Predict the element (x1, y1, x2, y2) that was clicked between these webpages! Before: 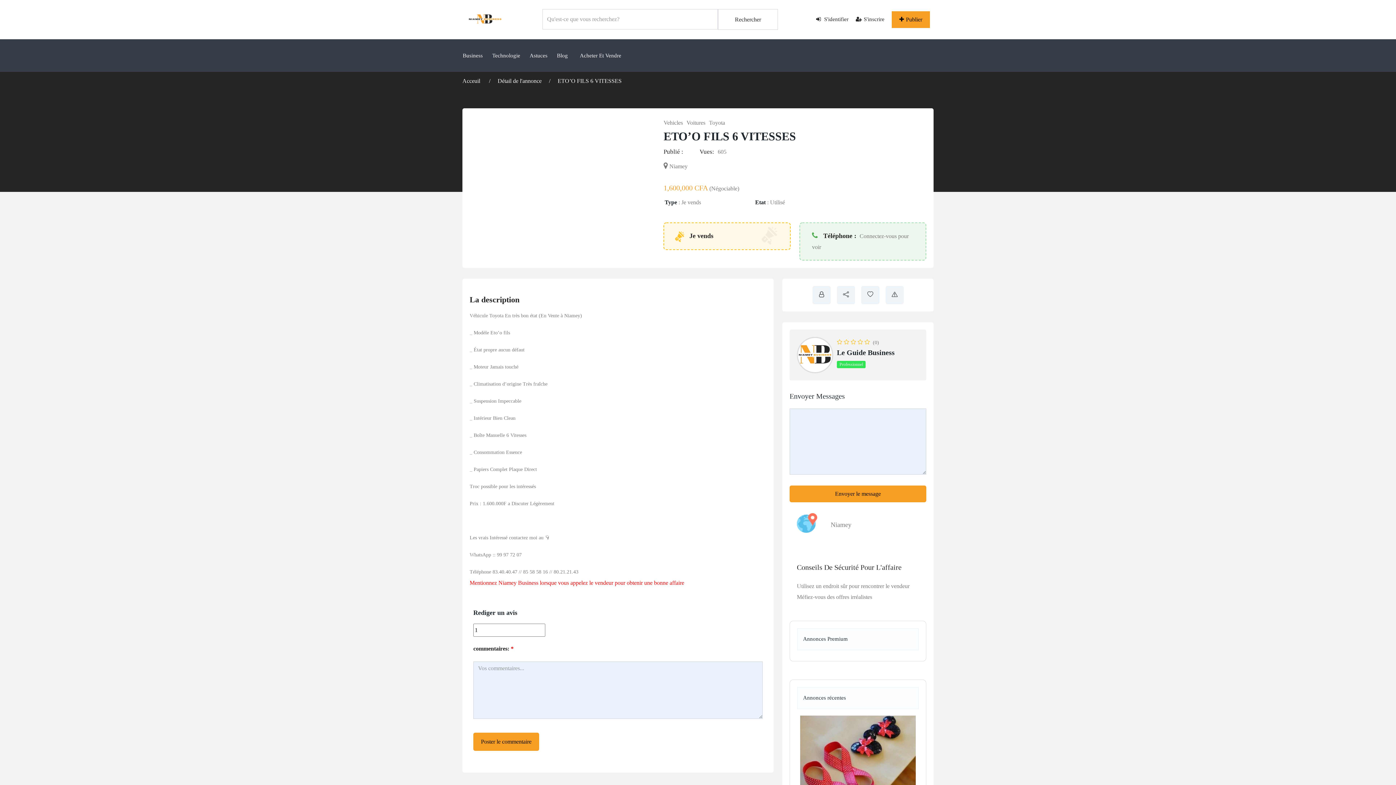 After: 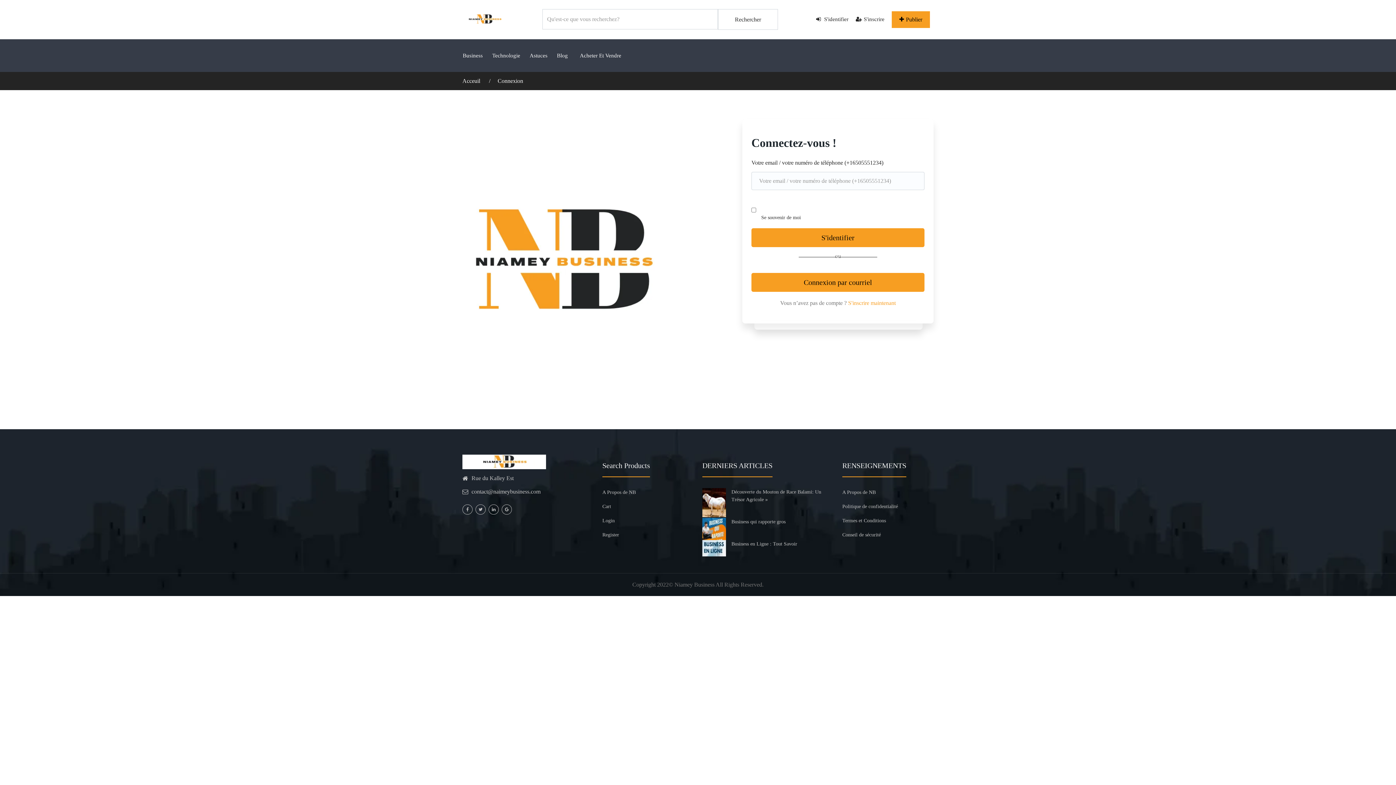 Action: bbox: (789, 485, 926, 502) label: Envoyer le message